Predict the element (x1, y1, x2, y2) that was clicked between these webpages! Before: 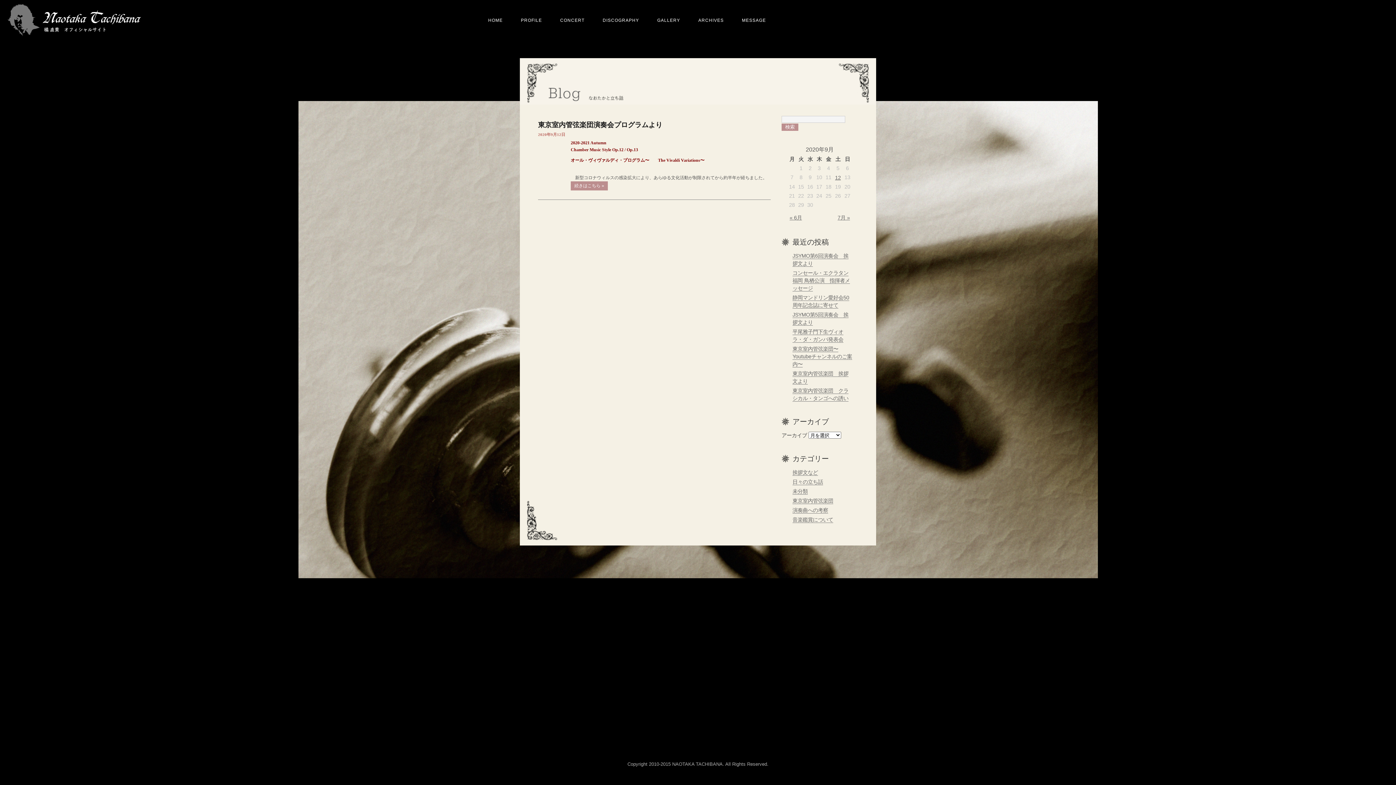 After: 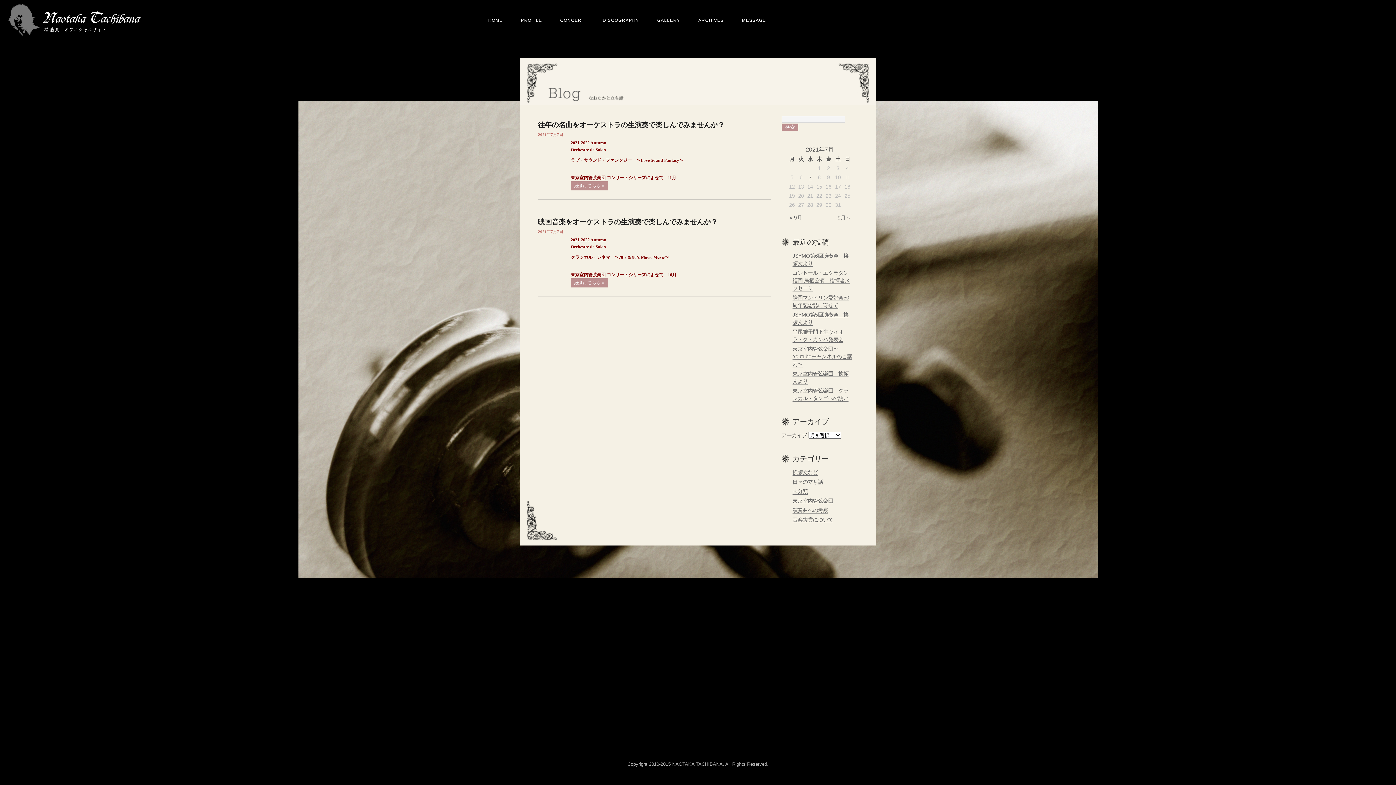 Action: bbox: (824, 210, 850, 222) label: 7月 »